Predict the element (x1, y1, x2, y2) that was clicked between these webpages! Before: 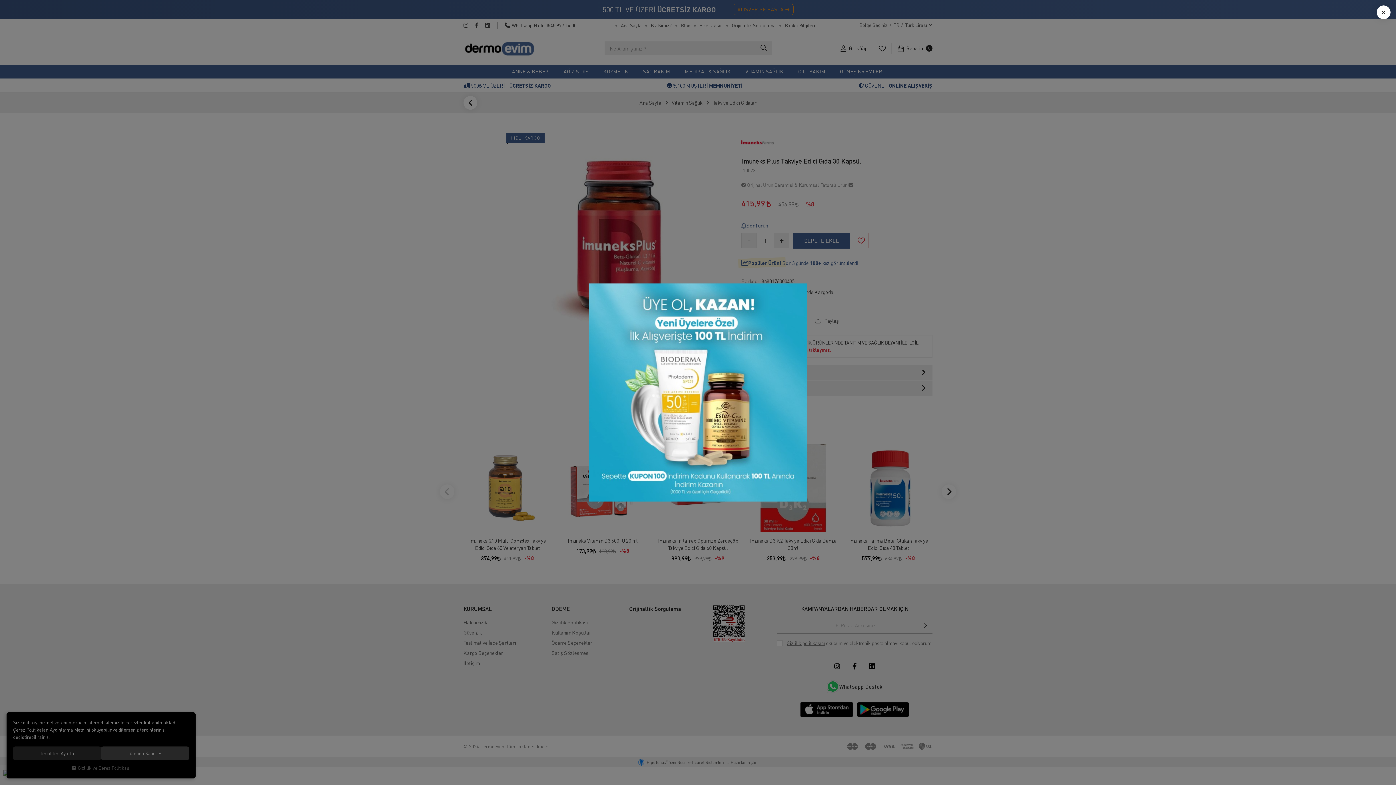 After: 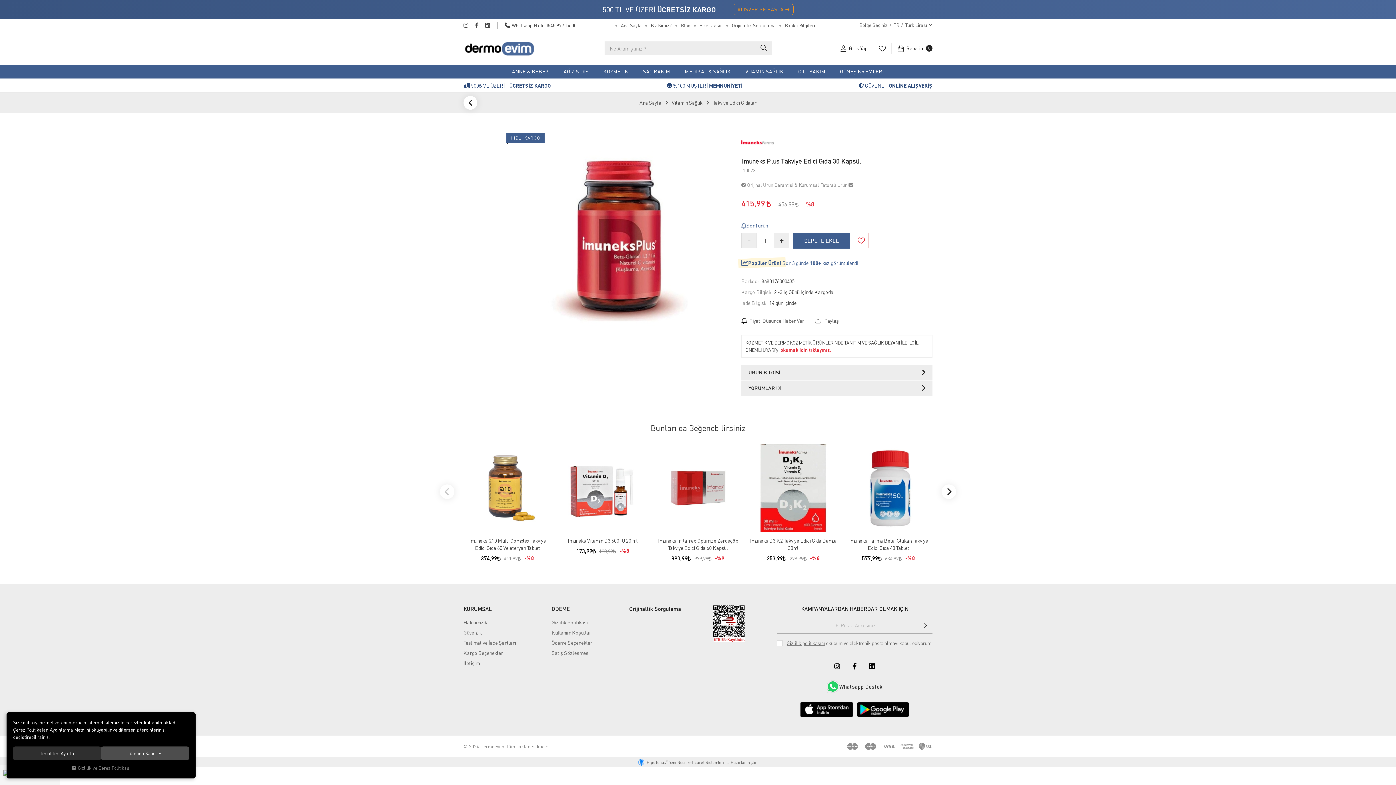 Action: label: × bbox: (1377, 5, 1390, 19)